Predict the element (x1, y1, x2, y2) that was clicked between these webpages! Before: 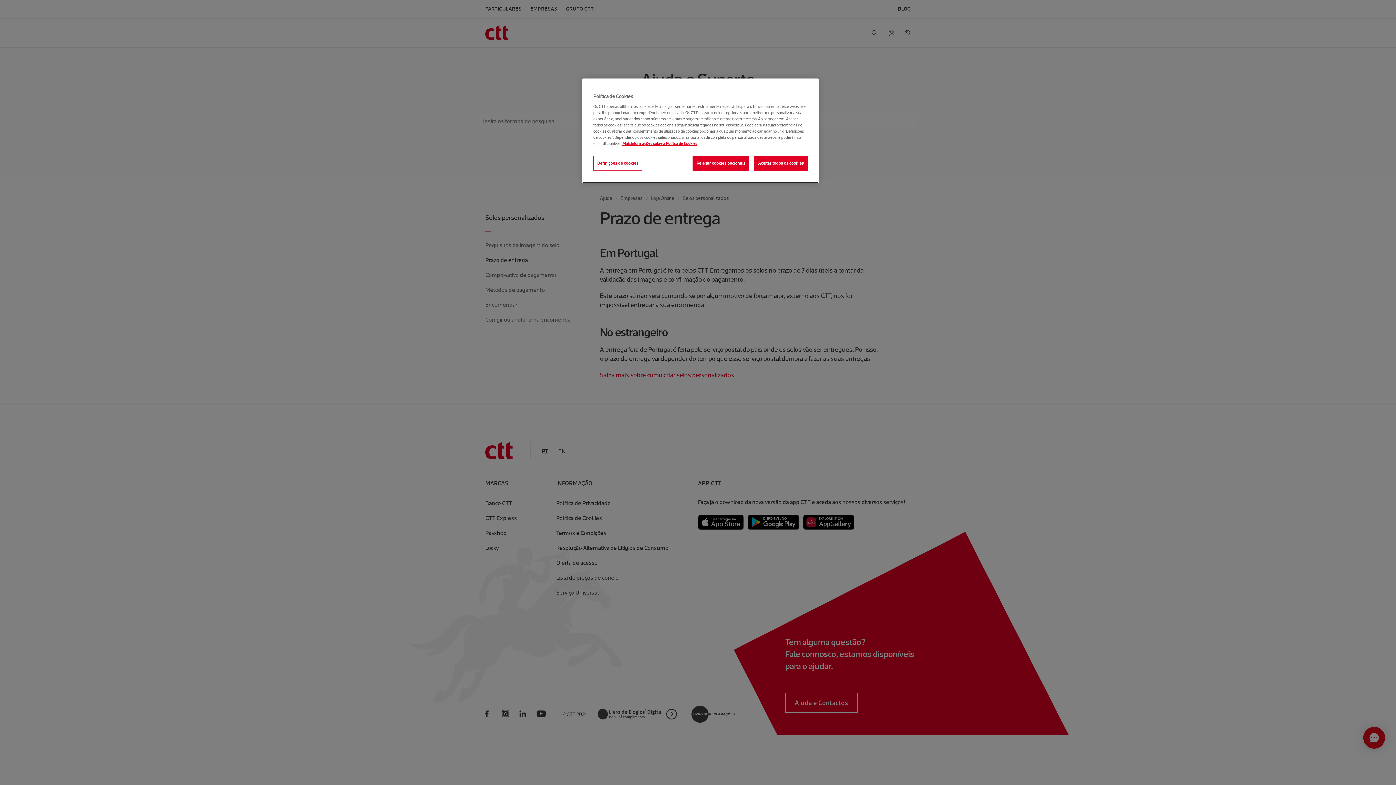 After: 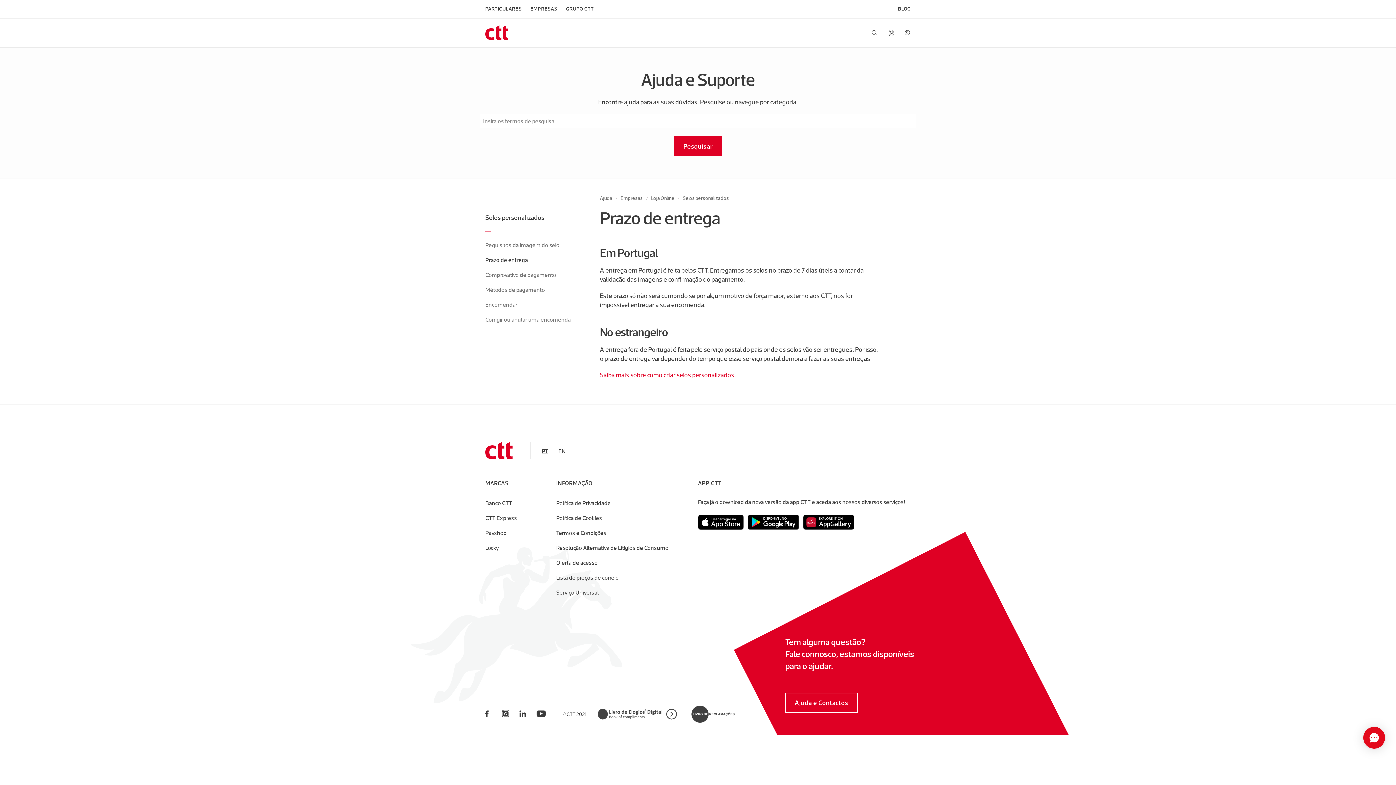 Action: bbox: (692, 156, 749, 170) label: Rejeitar cookies opcionais